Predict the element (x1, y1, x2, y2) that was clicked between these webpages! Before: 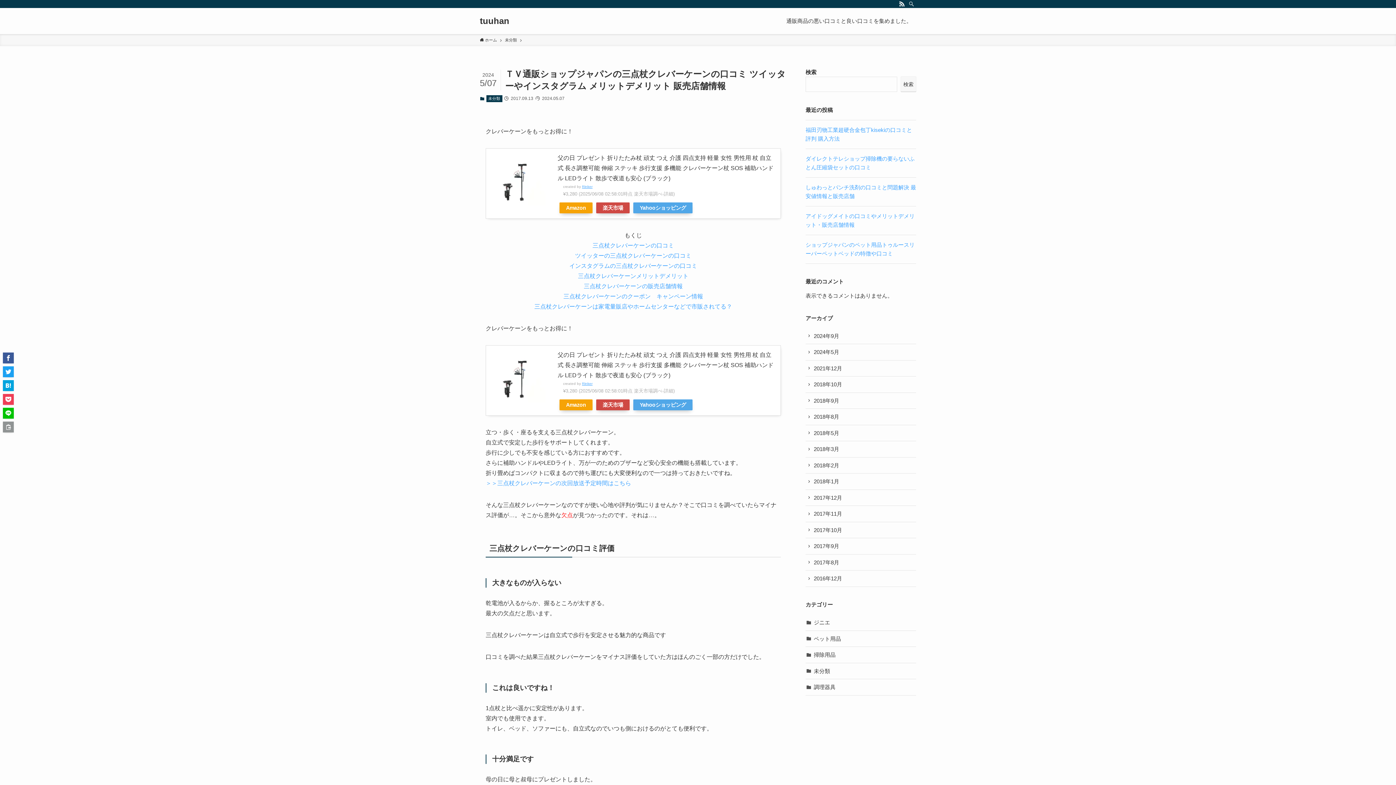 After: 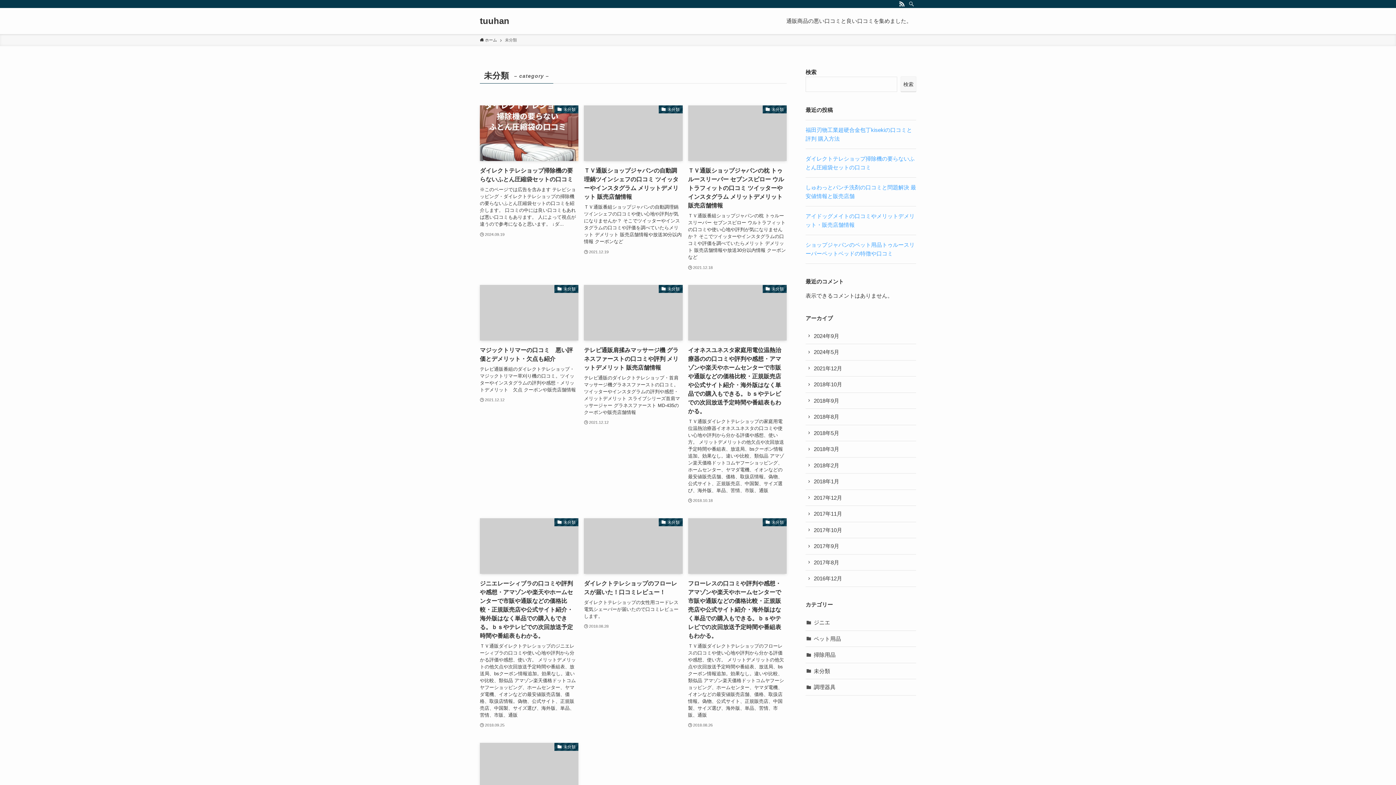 Action: bbox: (505, 37, 517, 43) label: 未分類